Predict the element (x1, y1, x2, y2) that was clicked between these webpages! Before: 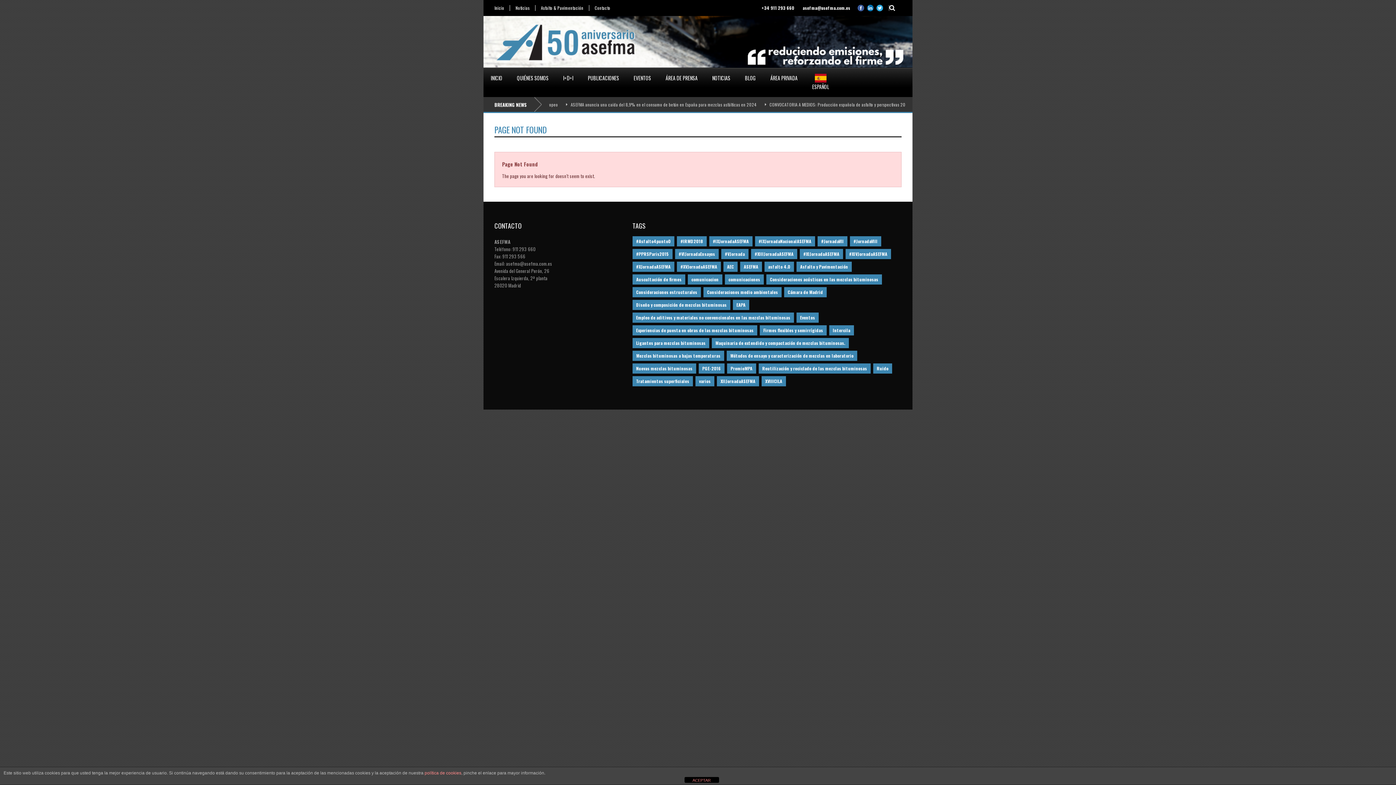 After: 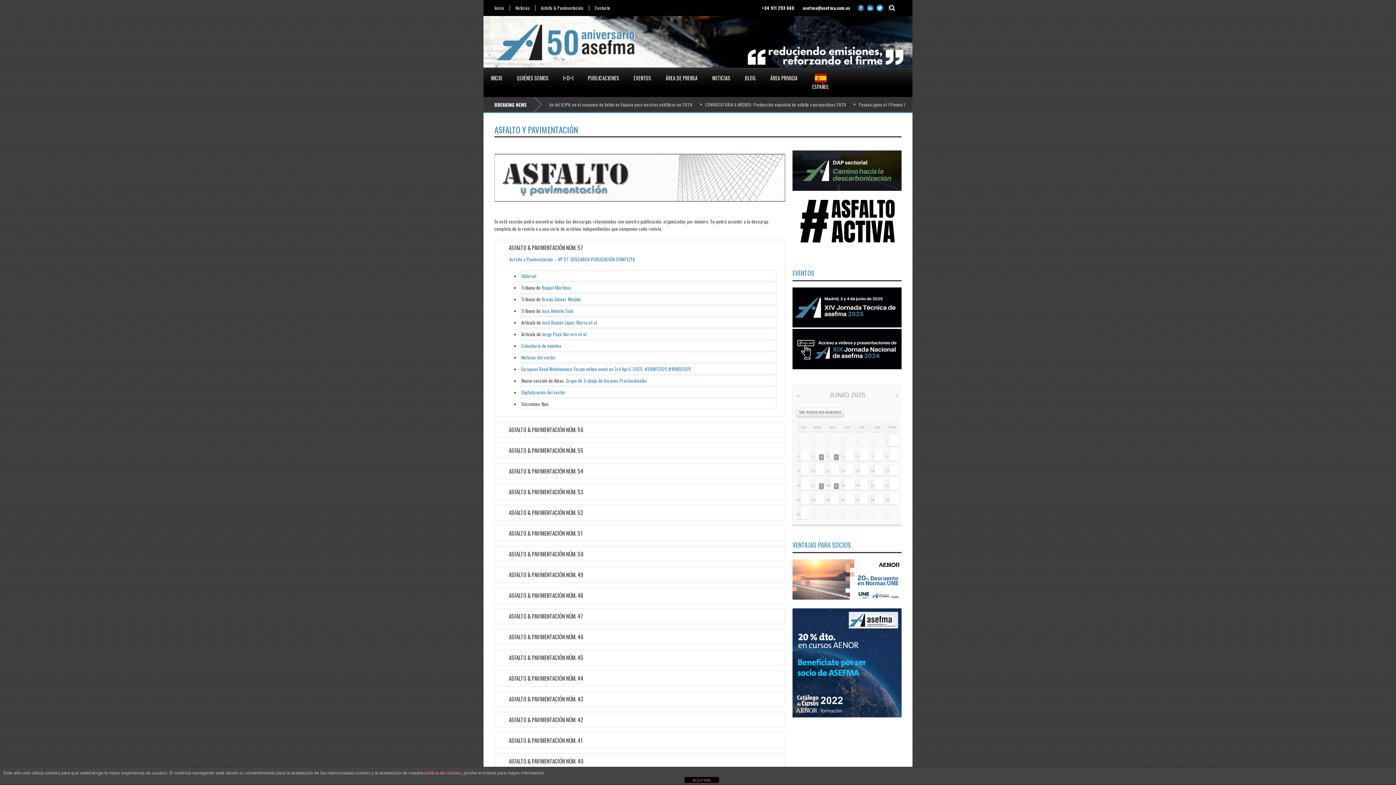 Action: label: Asfalto & Pavimentación bbox: (535, 5, 589, 10)